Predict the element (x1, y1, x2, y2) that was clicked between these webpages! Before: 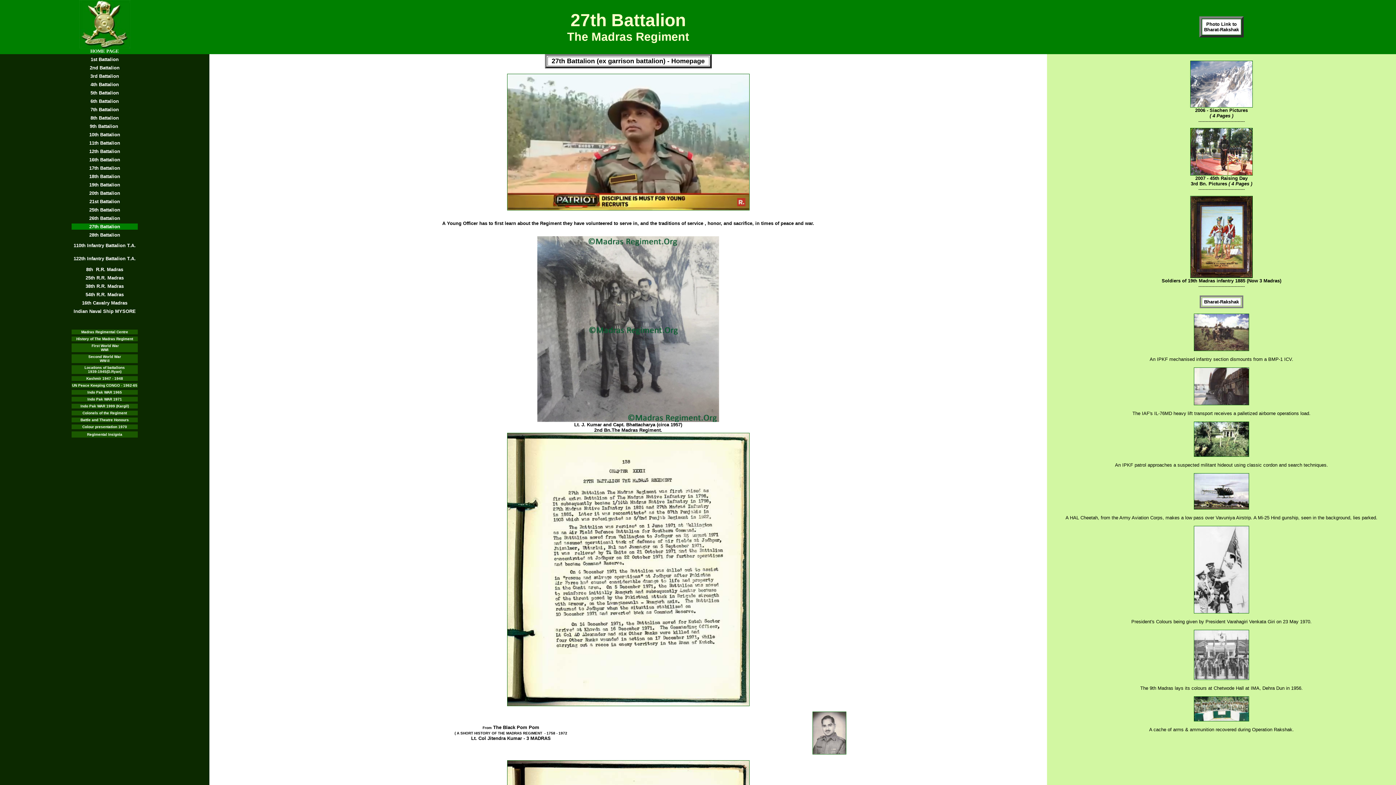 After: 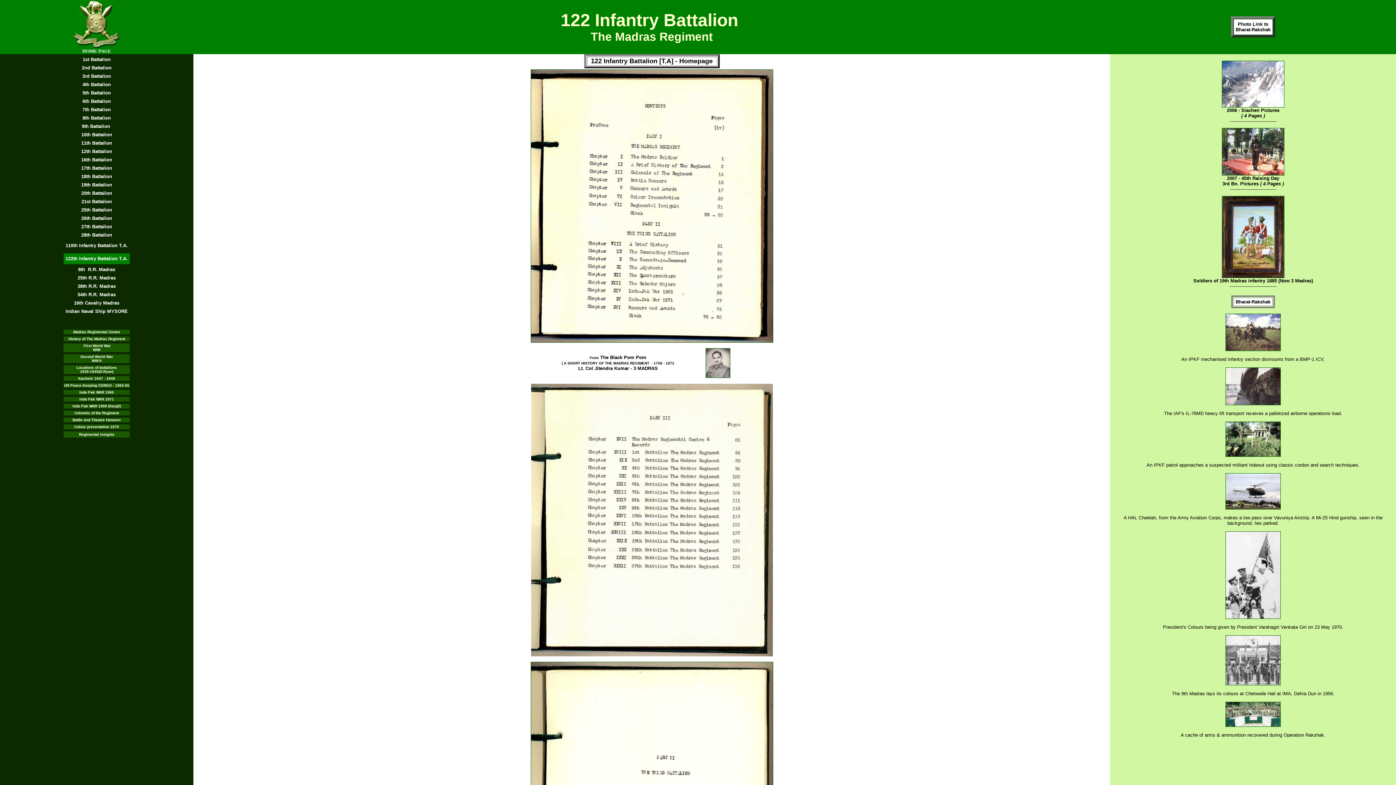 Action: label: 122th Infantry Battalion bbox: (73, 255, 125, 261)